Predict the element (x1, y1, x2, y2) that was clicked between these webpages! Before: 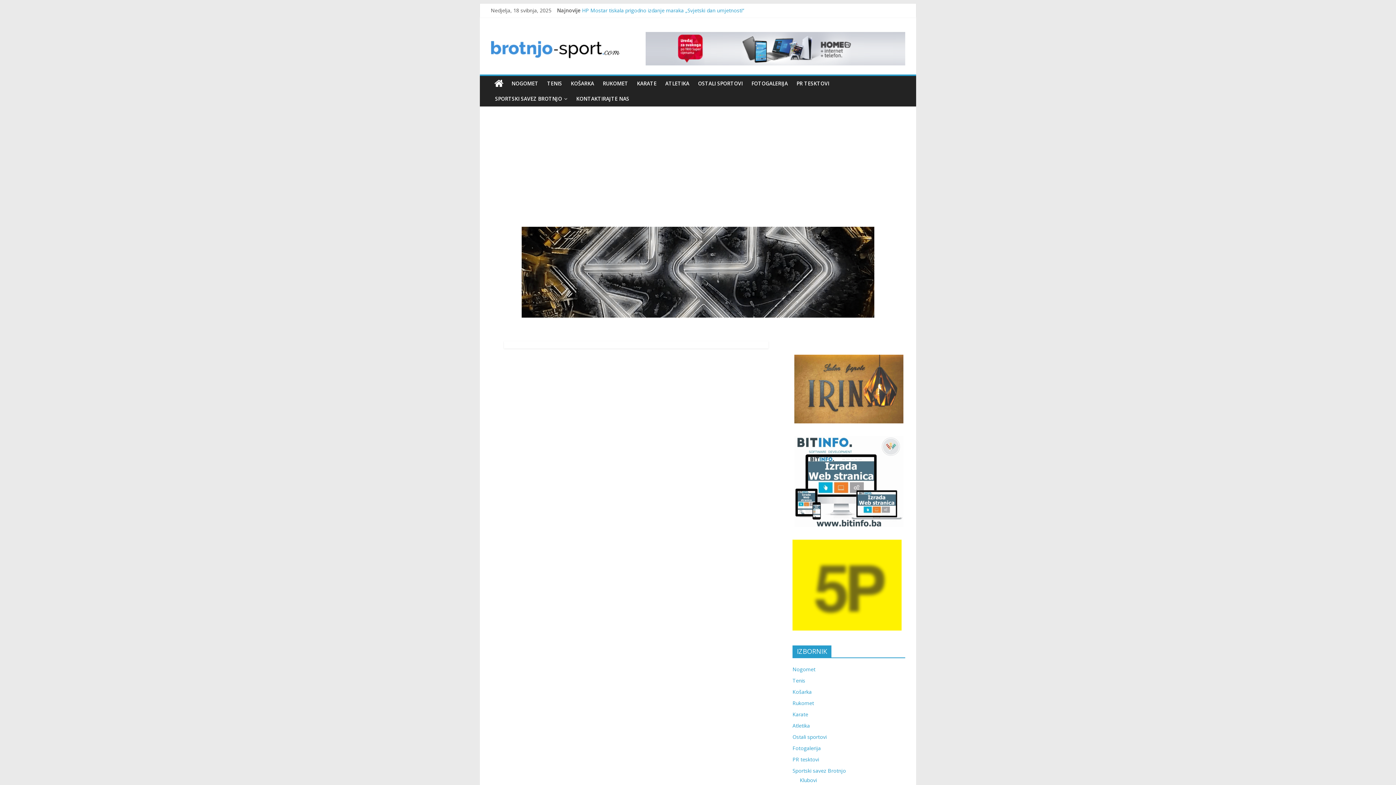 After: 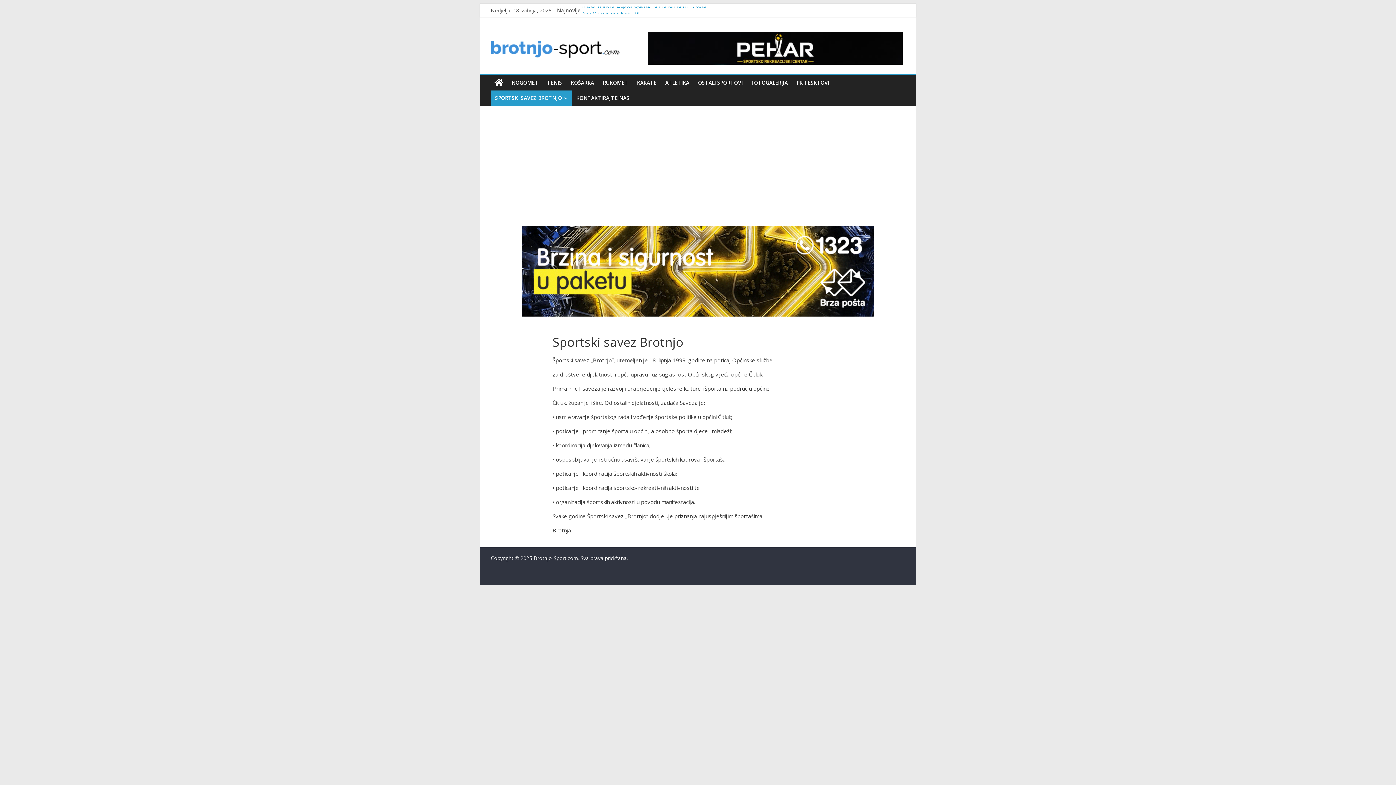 Action: bbox: (792, 767, 846, 774) label: Sportski savez Brotnjo